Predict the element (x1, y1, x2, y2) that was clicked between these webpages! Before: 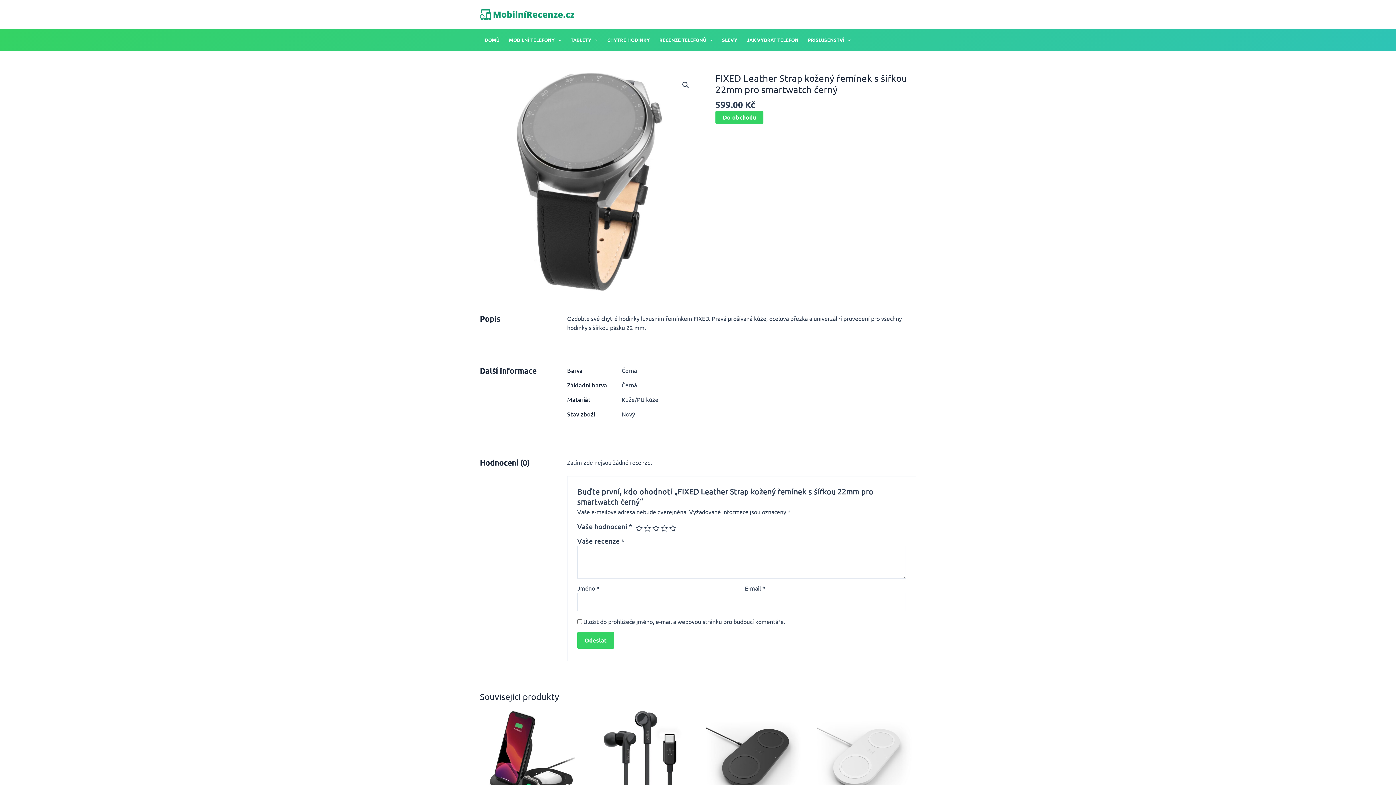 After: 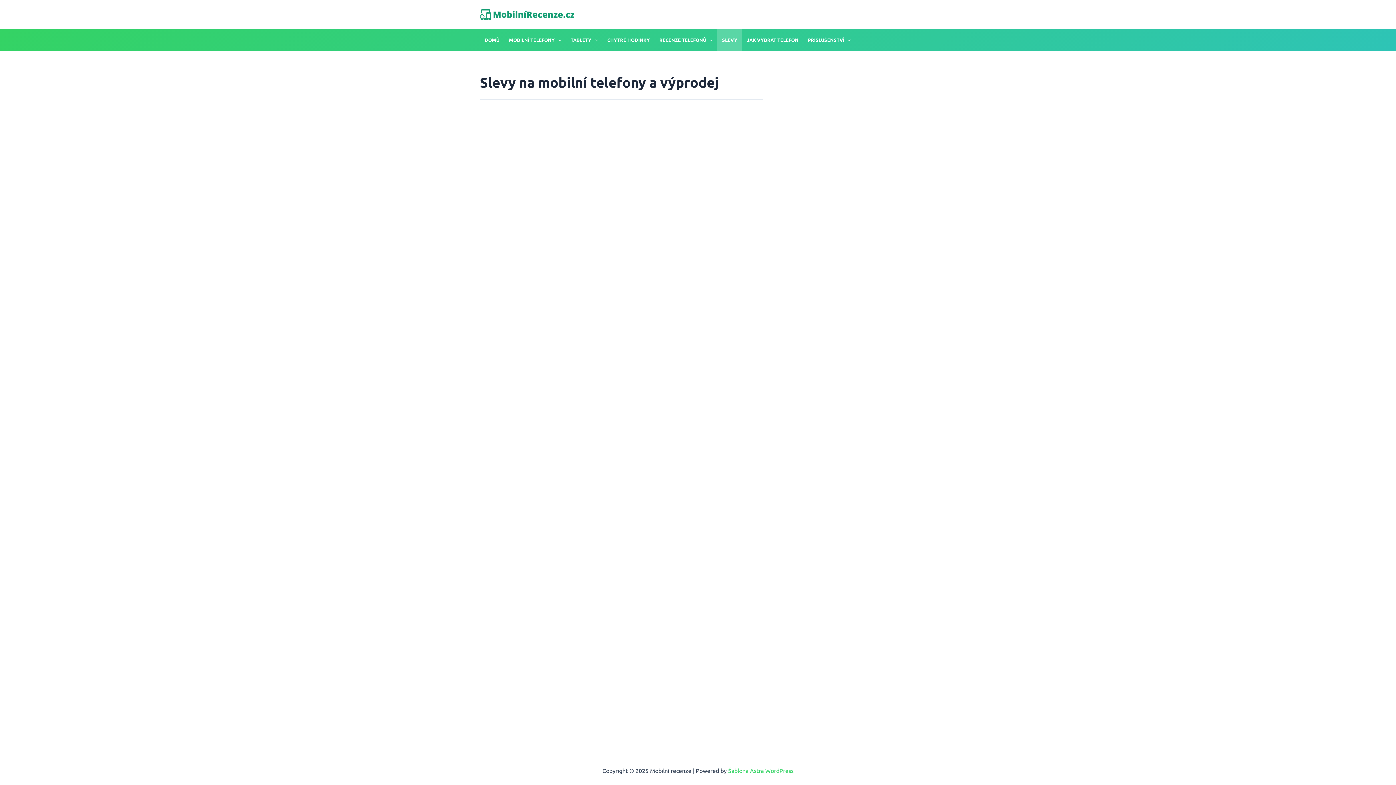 Action: bbox: (717, 29, 742, 50) label: SLEVY